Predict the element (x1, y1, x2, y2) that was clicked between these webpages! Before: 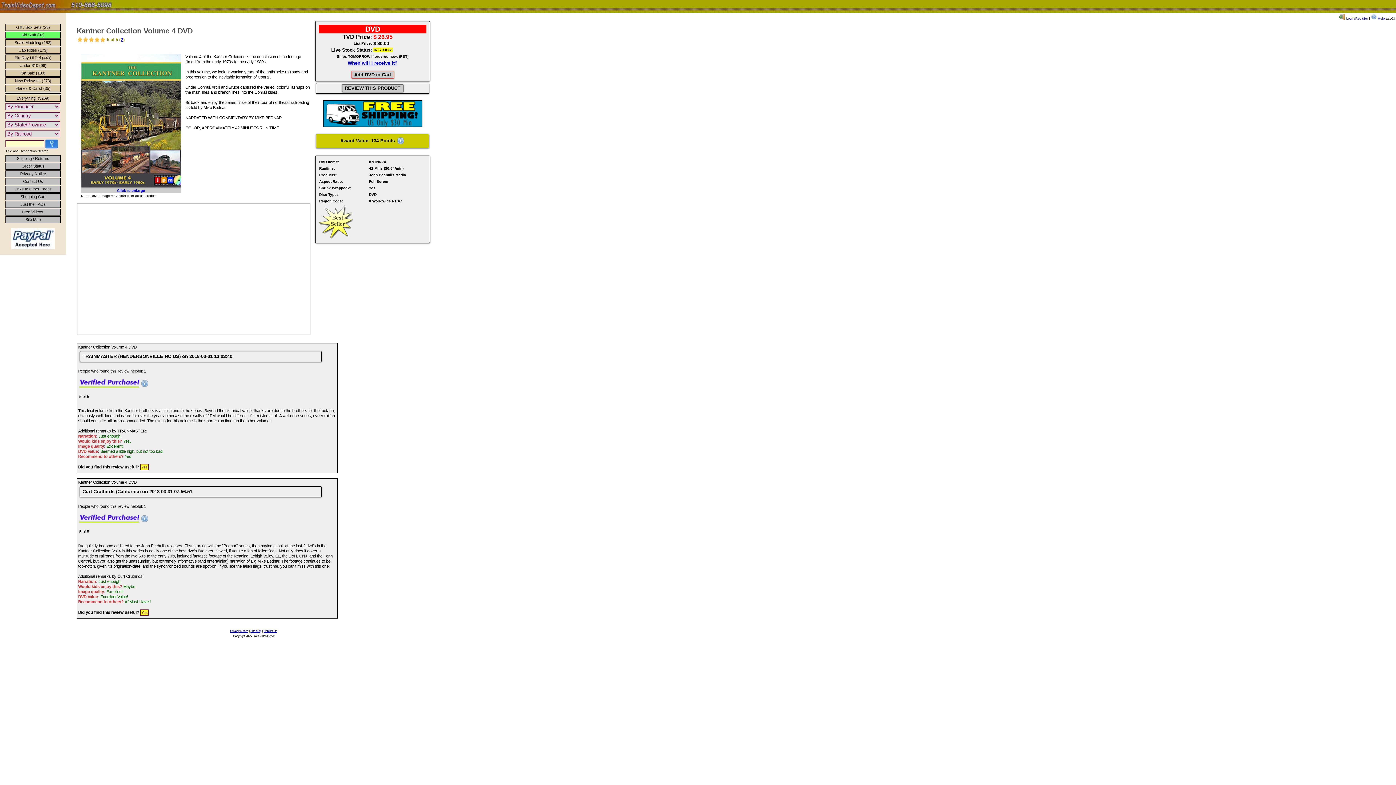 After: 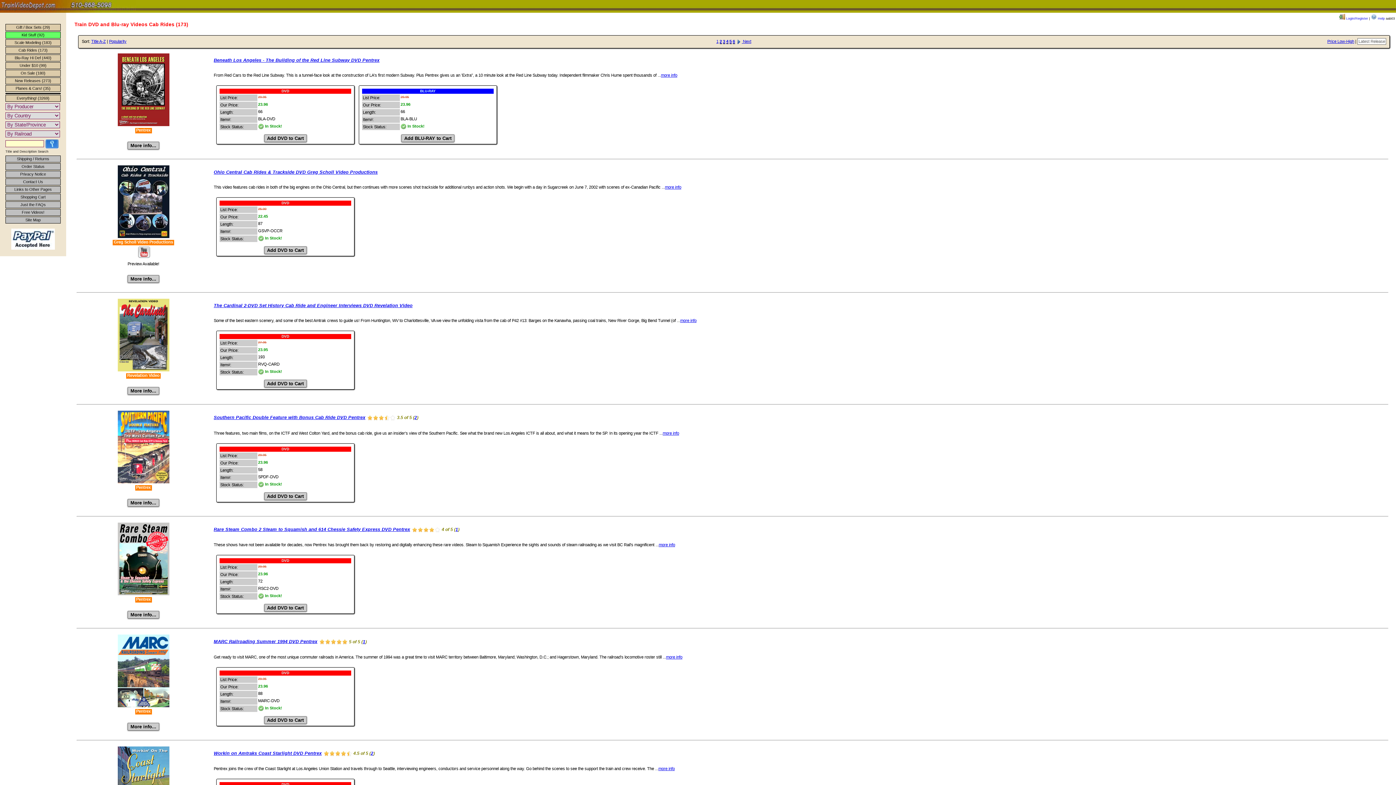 Action: label: Cab Rides (173) bbox: (5, 46, 60, 53)